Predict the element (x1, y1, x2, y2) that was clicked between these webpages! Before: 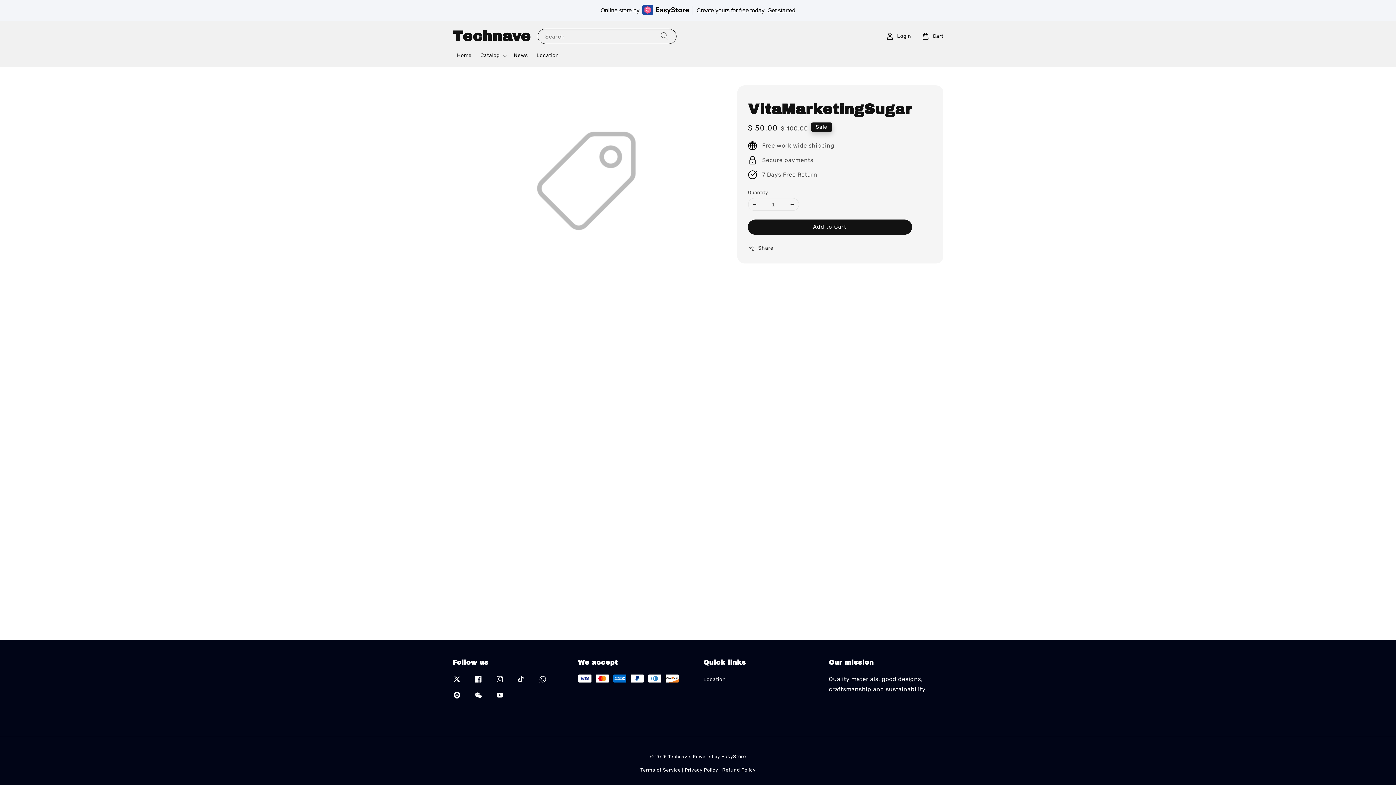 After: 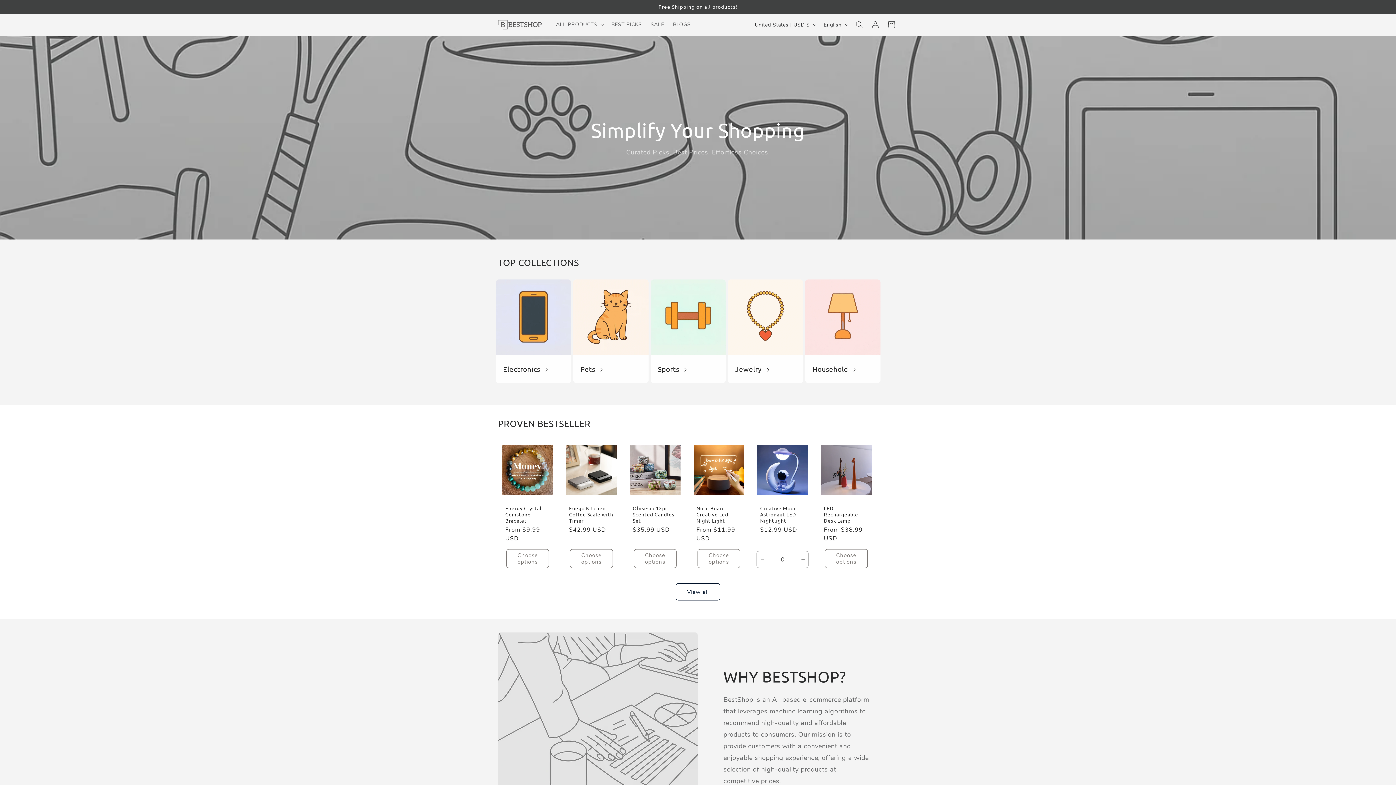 Action: bbox: (449, 687, 465, 703)